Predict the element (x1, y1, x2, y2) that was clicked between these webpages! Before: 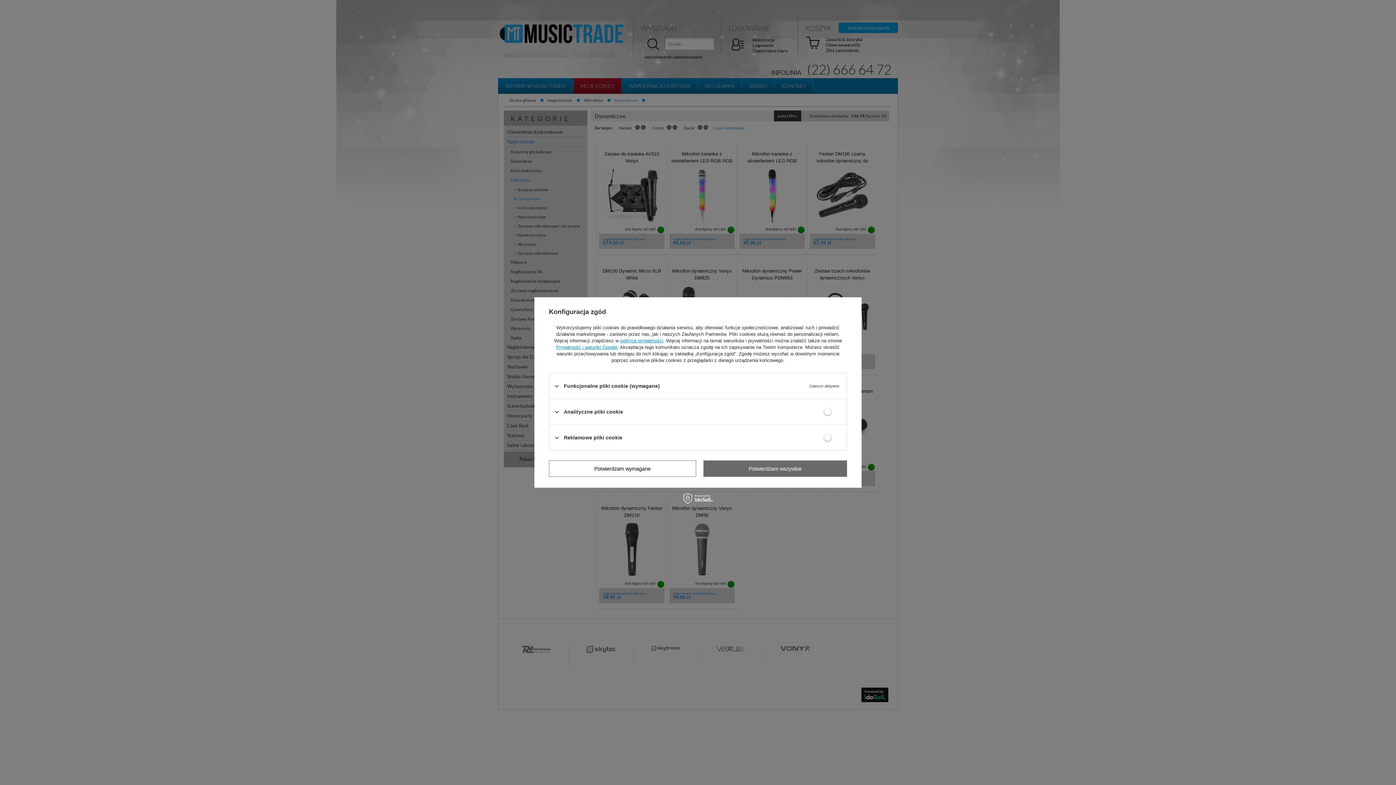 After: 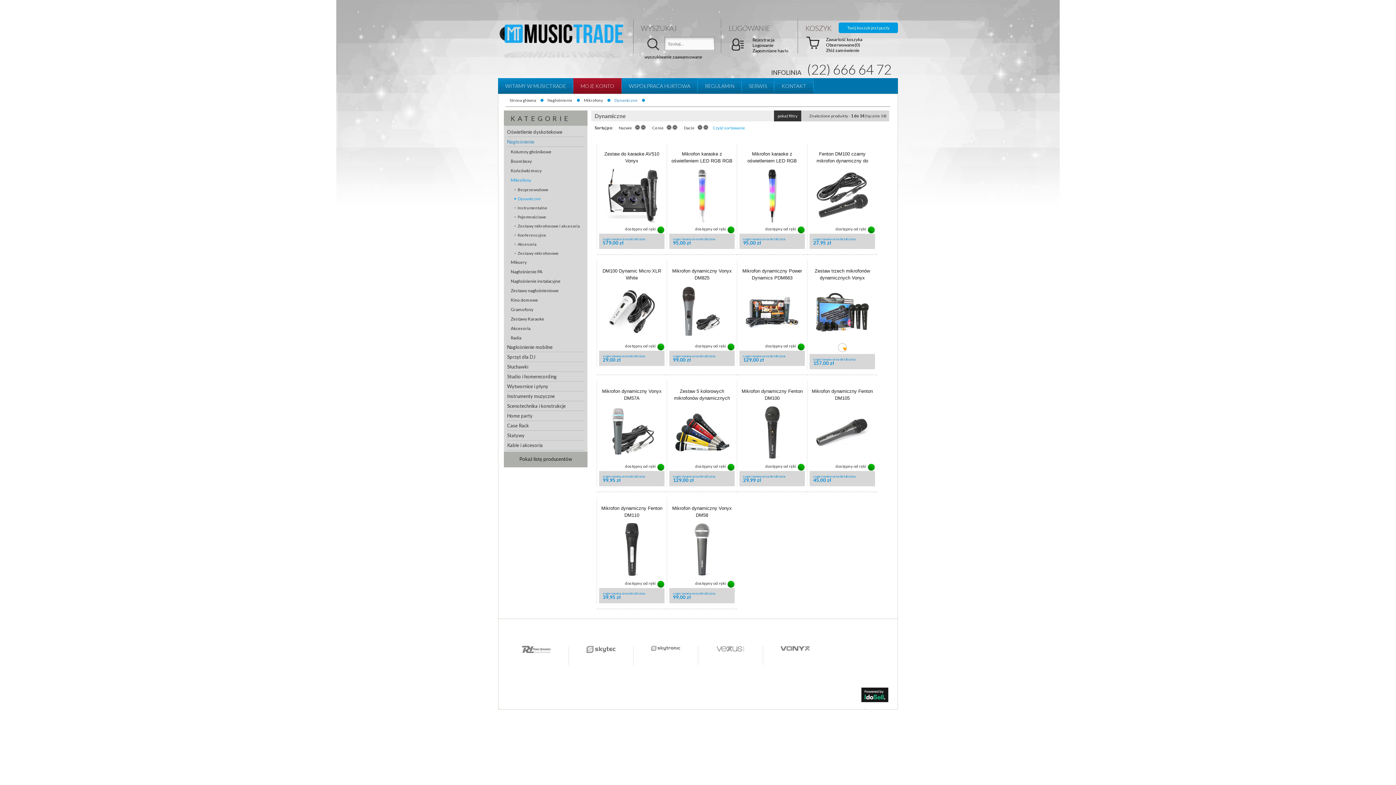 Action: bbox: (549, 460, 696, 477) label: Potwierdzam wymagane